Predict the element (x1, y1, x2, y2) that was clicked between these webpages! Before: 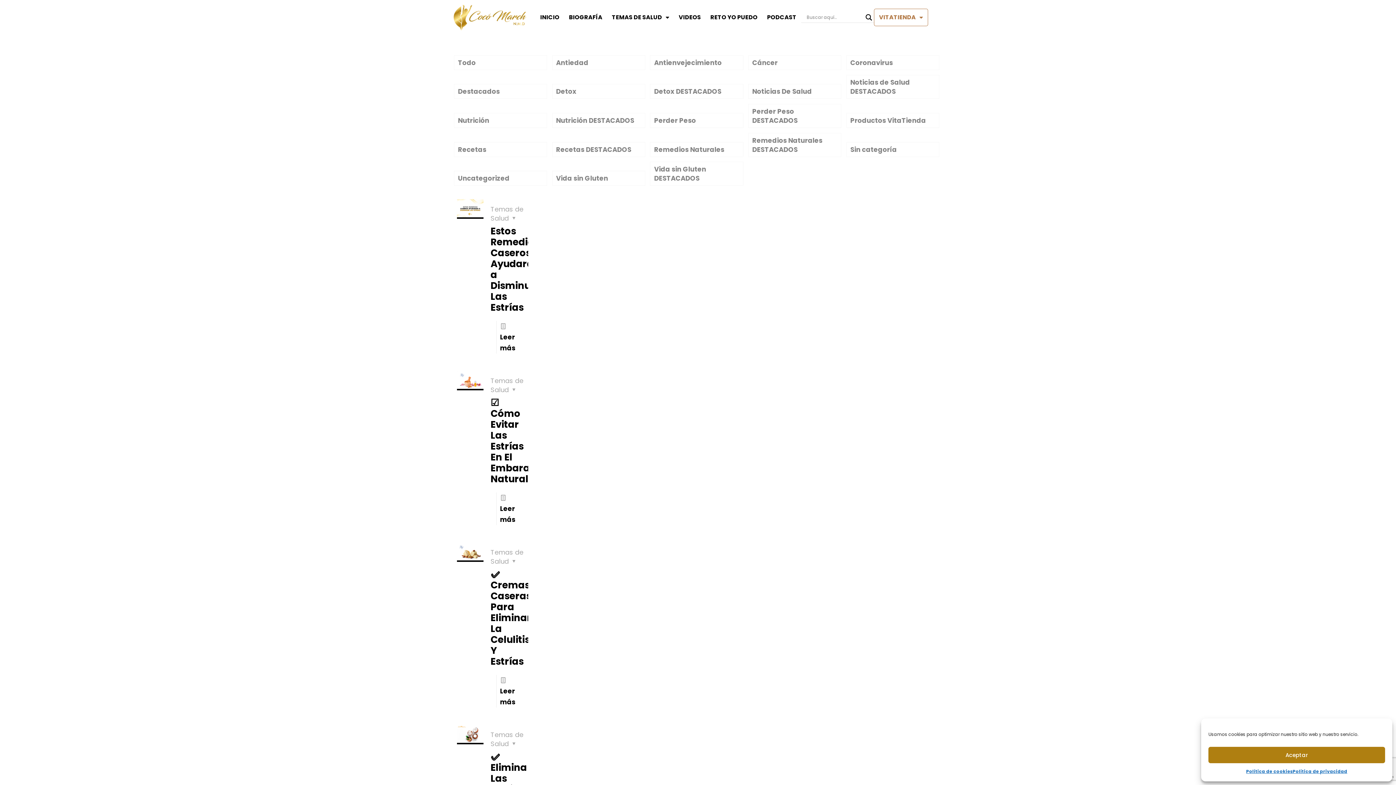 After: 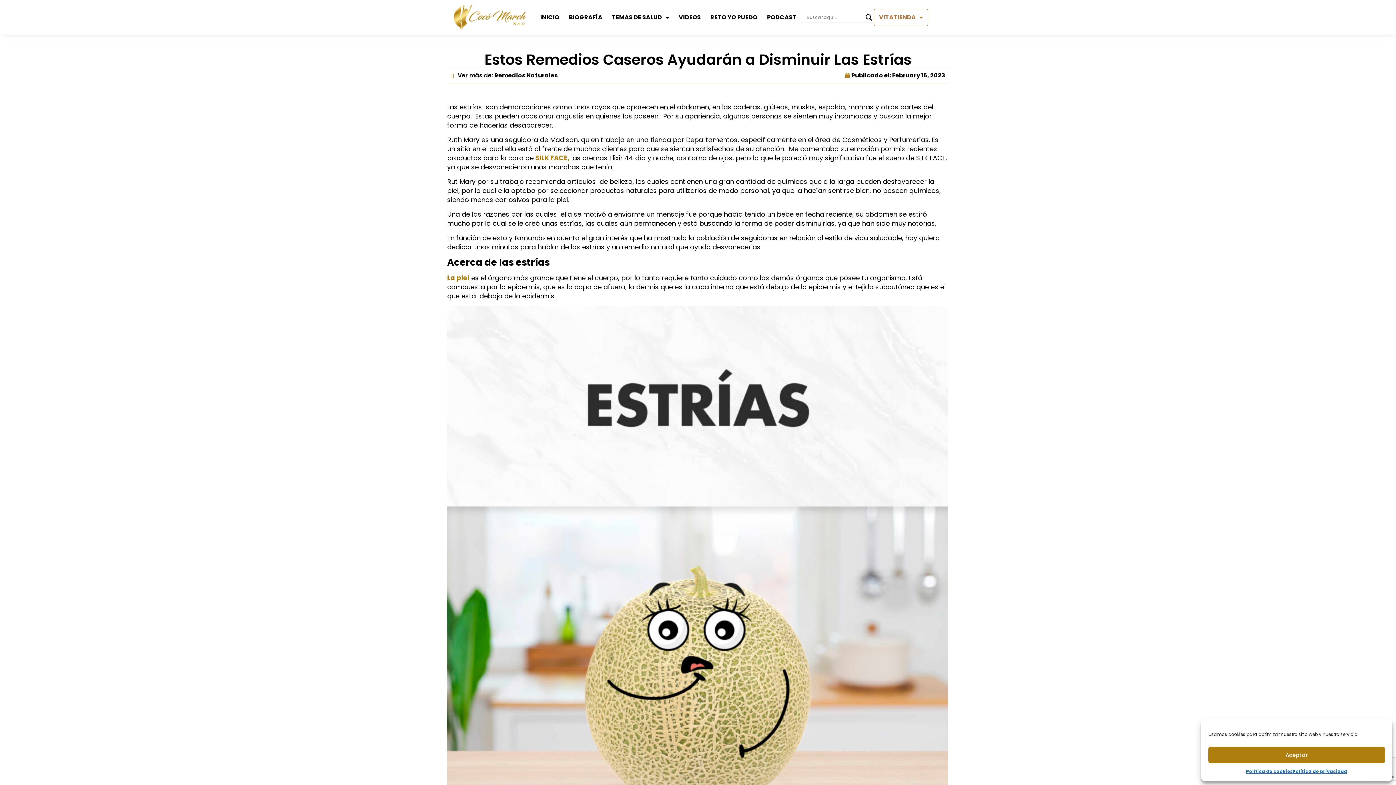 Action: bbox: (454, 55, 547, 70) label: Todo